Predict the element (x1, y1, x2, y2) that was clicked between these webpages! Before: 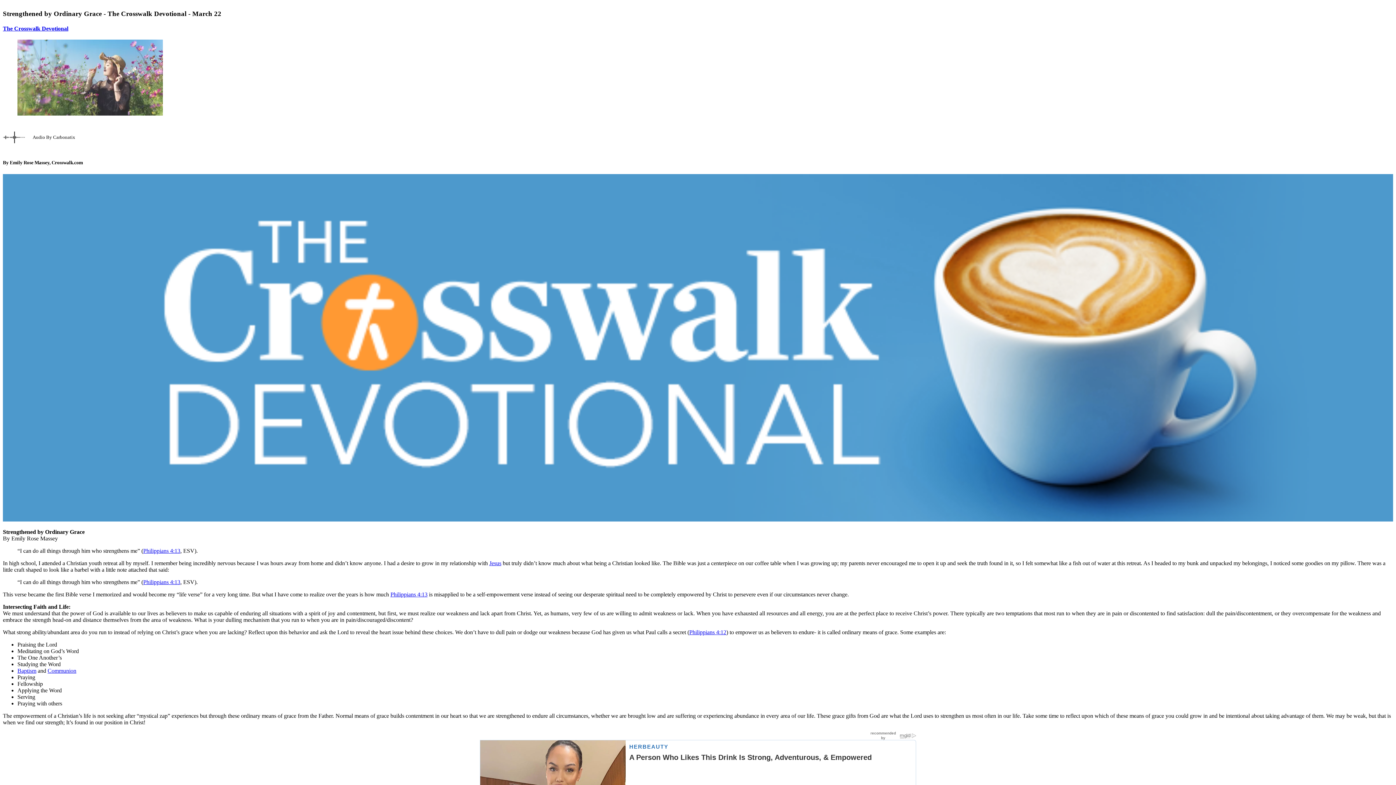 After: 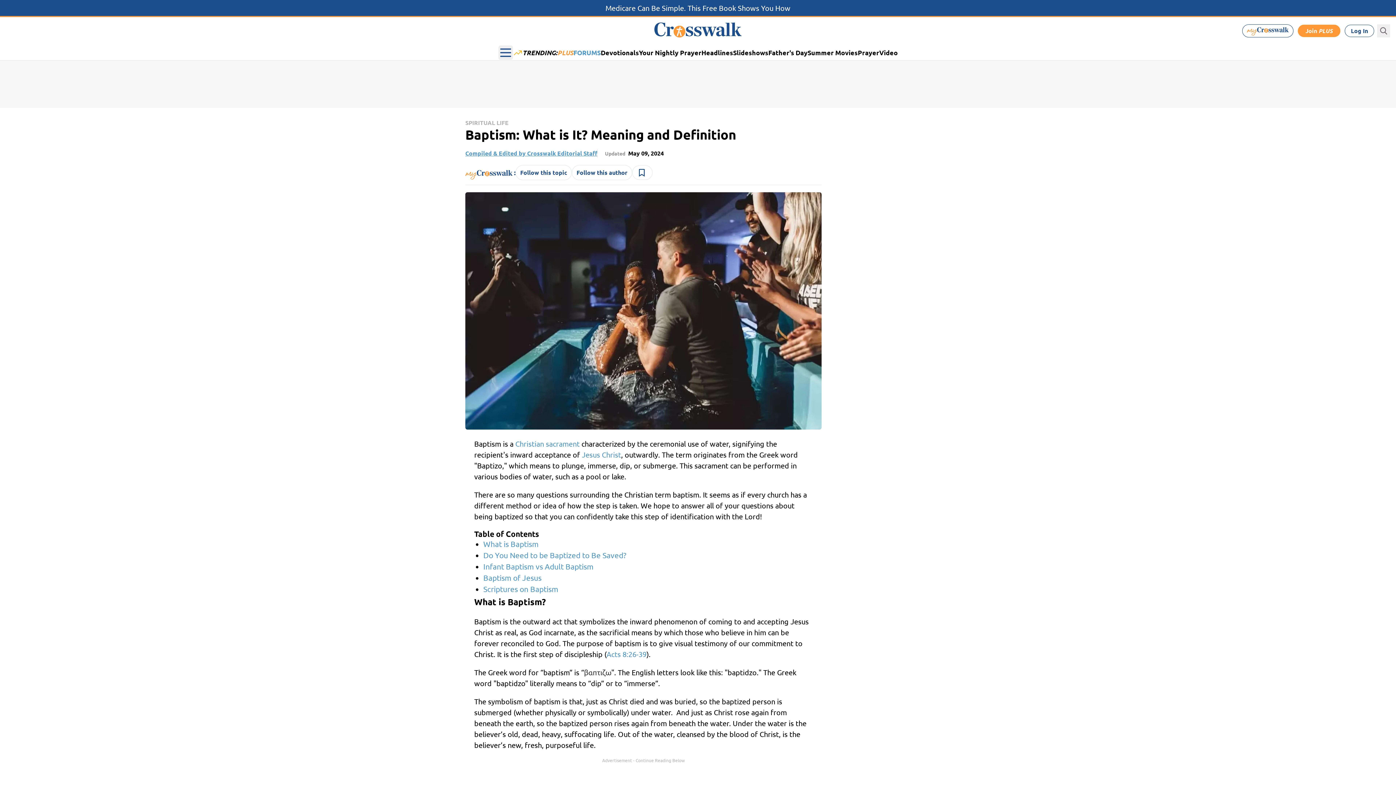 Action: label: Baptism bbox: (17, 667, 36, 674)